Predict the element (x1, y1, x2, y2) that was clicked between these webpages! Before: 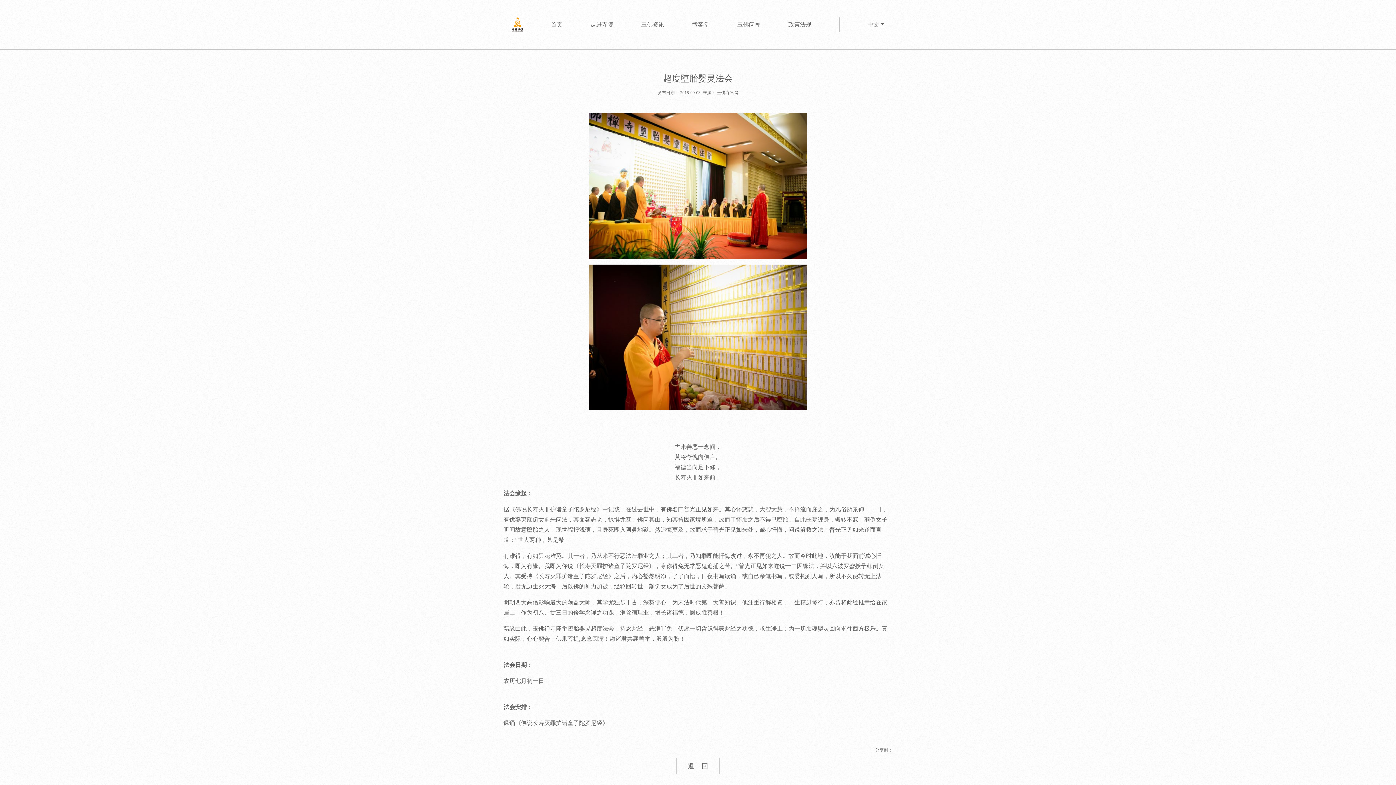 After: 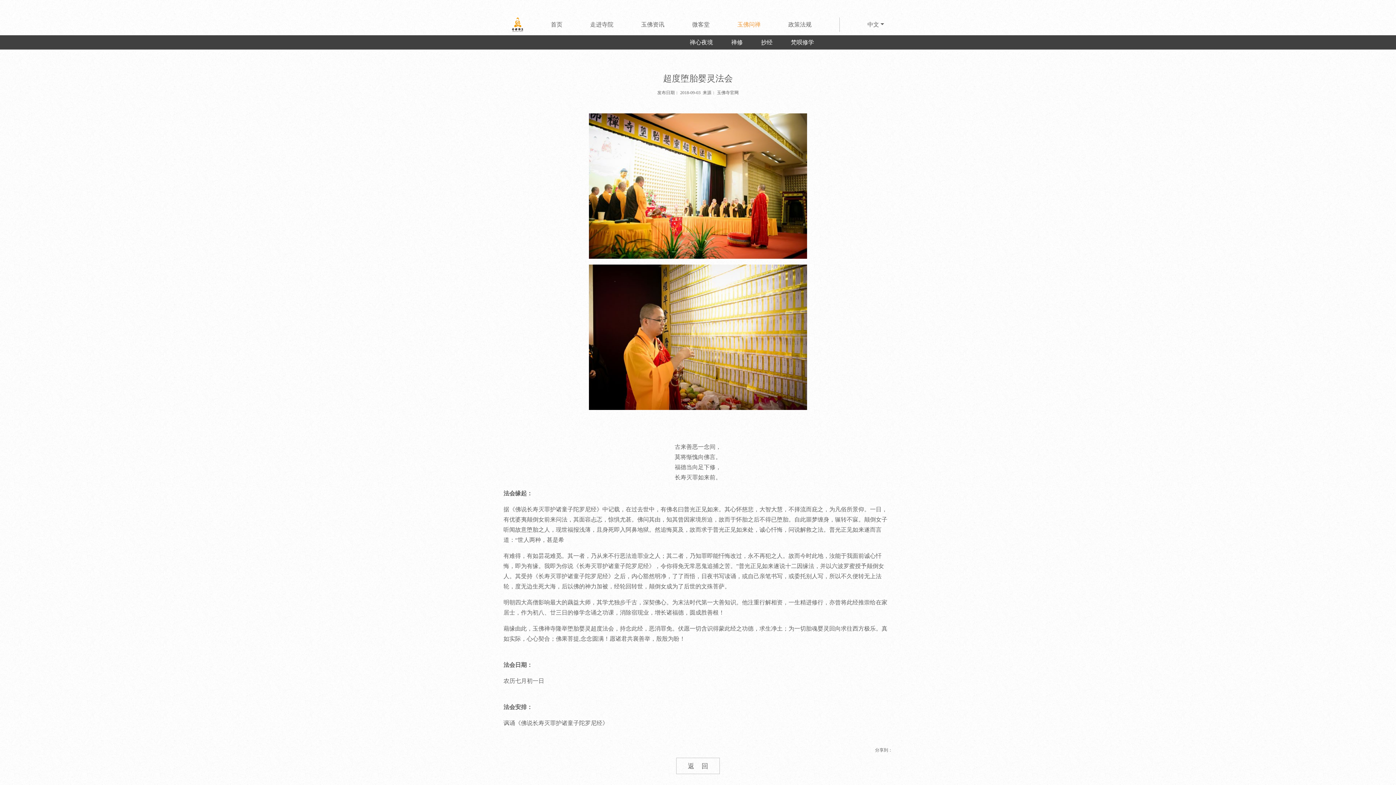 Action: label: 玉佛问禅 bbox: (737, 17, 760, 32)